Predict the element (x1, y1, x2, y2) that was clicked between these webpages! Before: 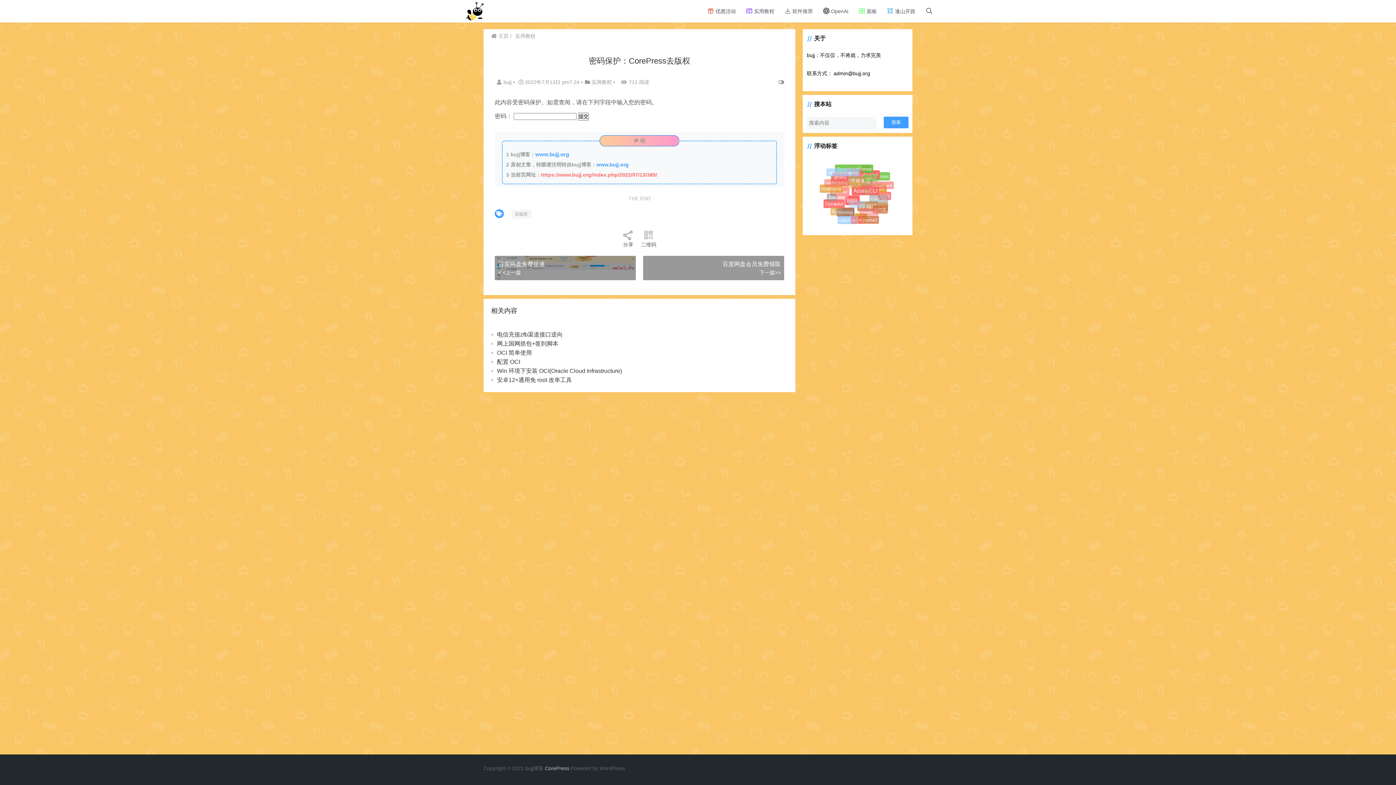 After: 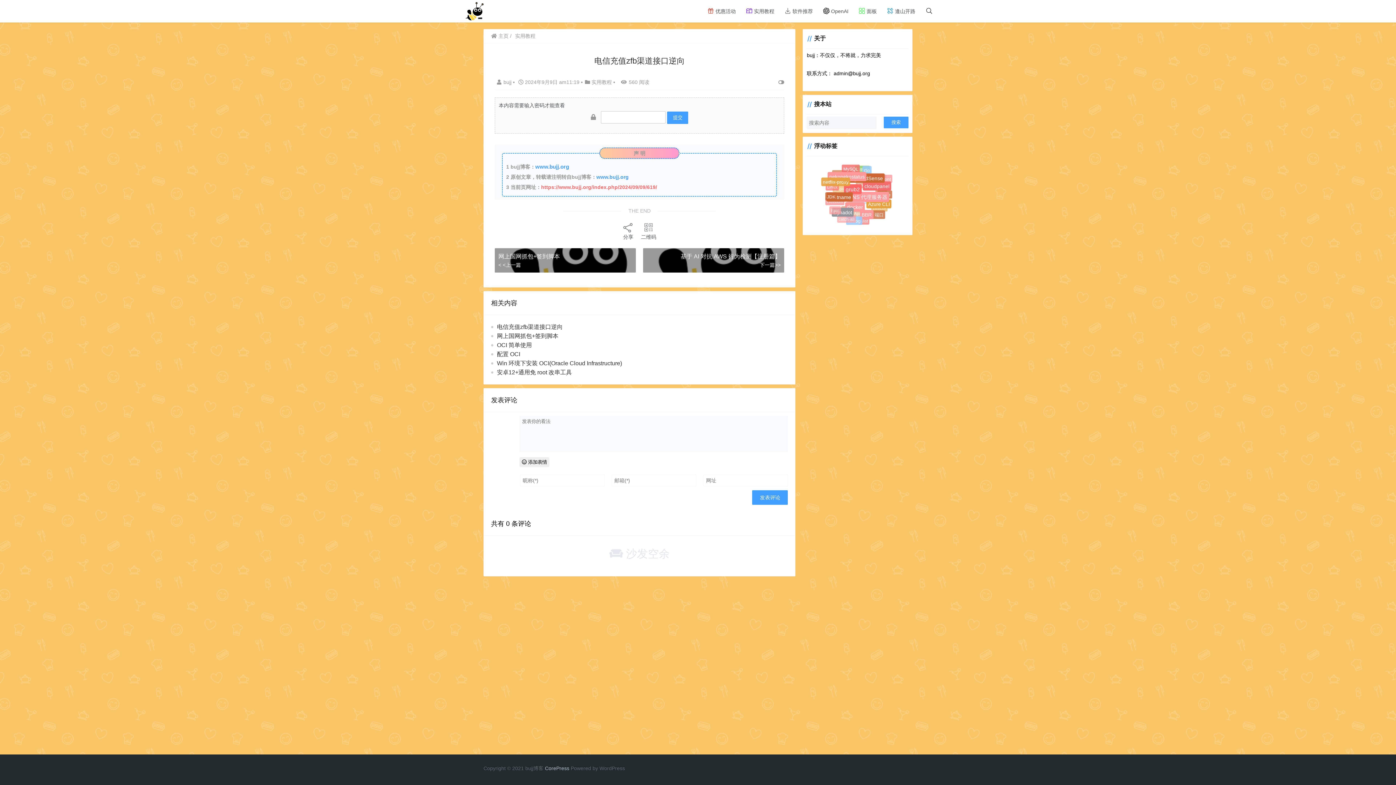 Action: bbox: (497, 331, 562, 337) label: 电信充值zfb渠道接口逆向